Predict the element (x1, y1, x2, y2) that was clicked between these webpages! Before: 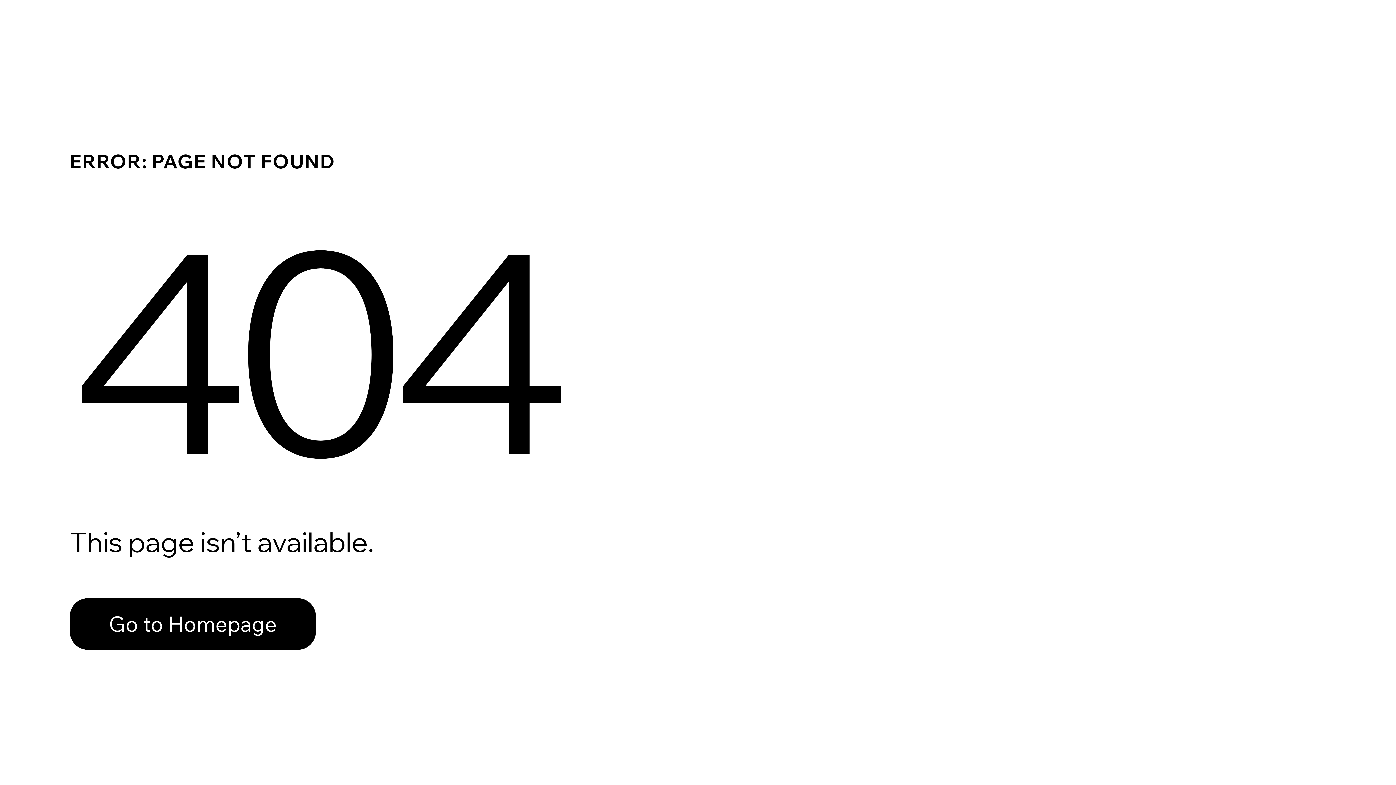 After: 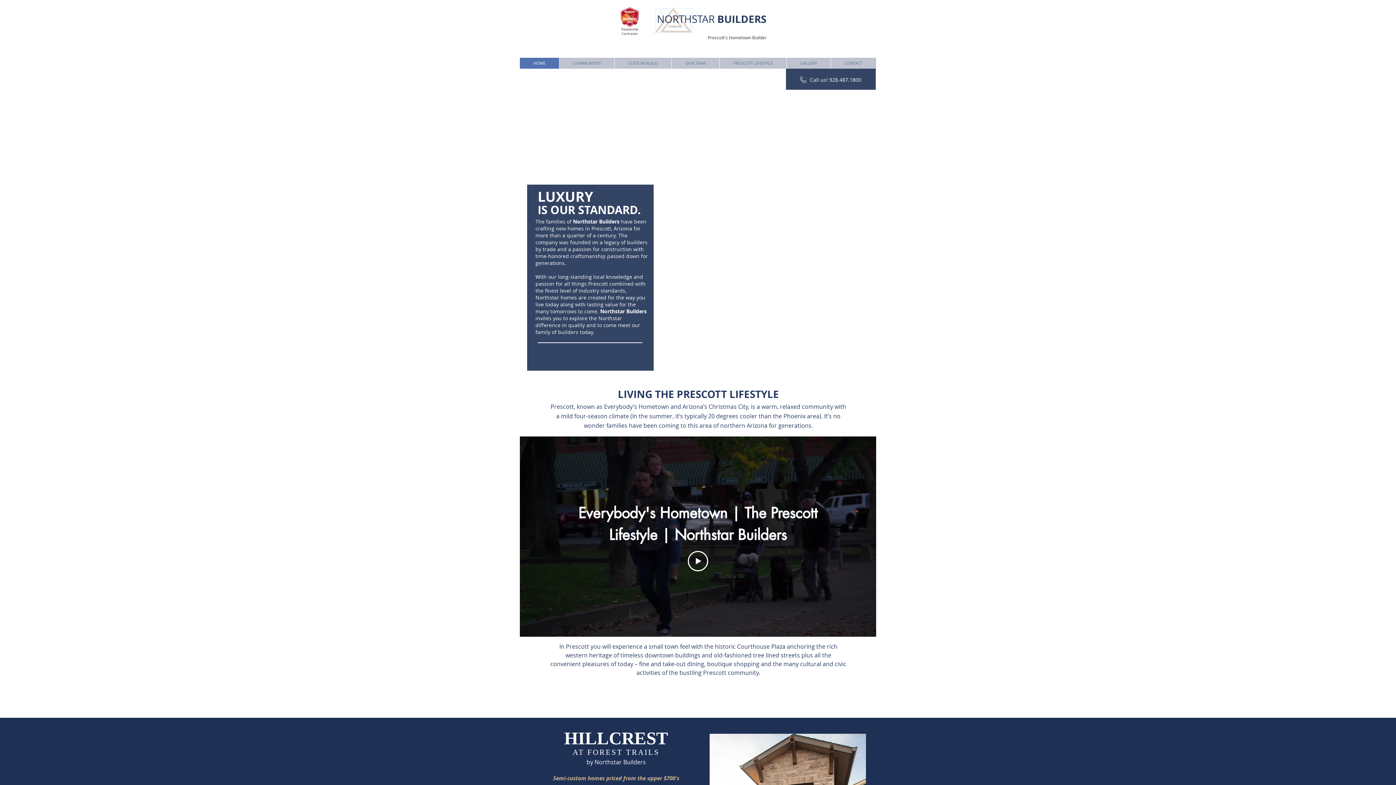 Action: label: Go to Homepage bbox: (69, 598, 316, 650)